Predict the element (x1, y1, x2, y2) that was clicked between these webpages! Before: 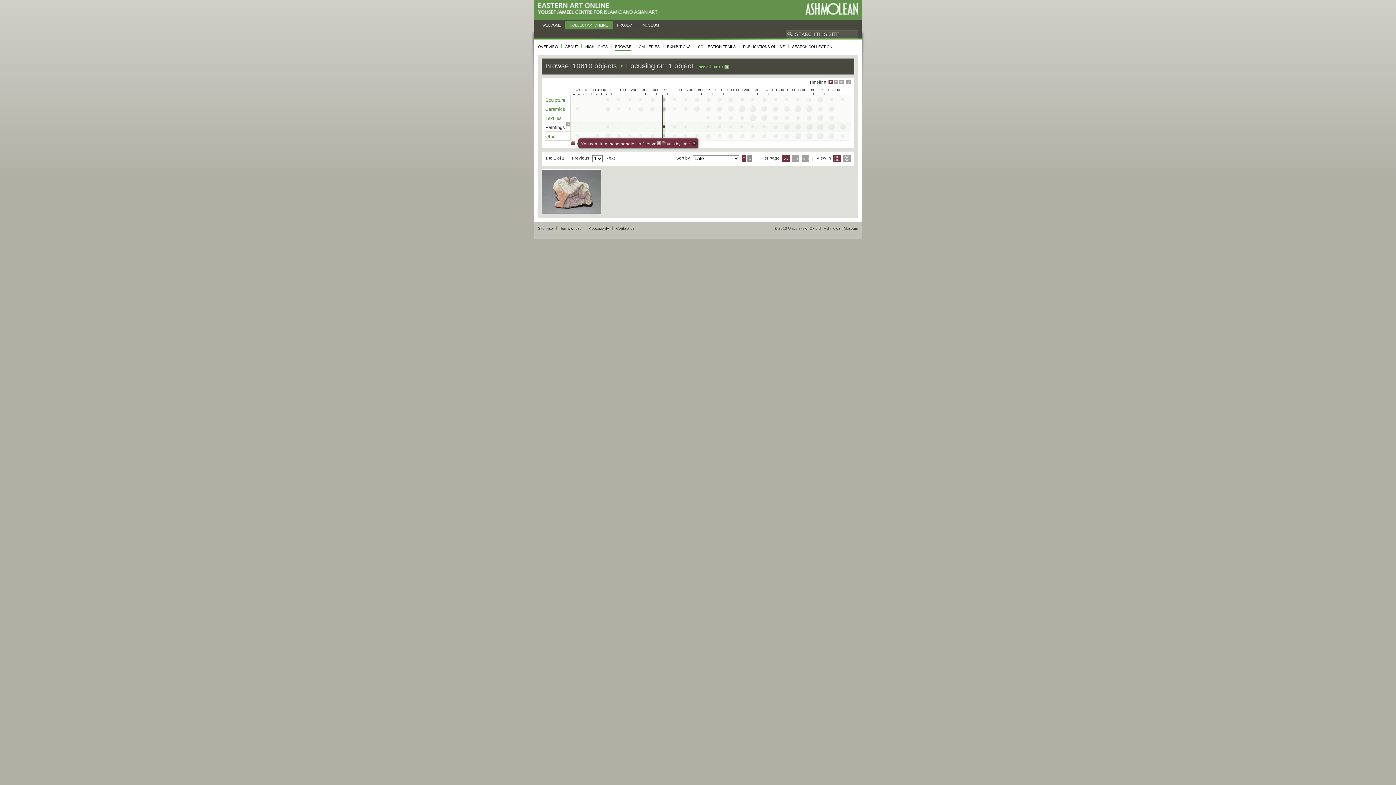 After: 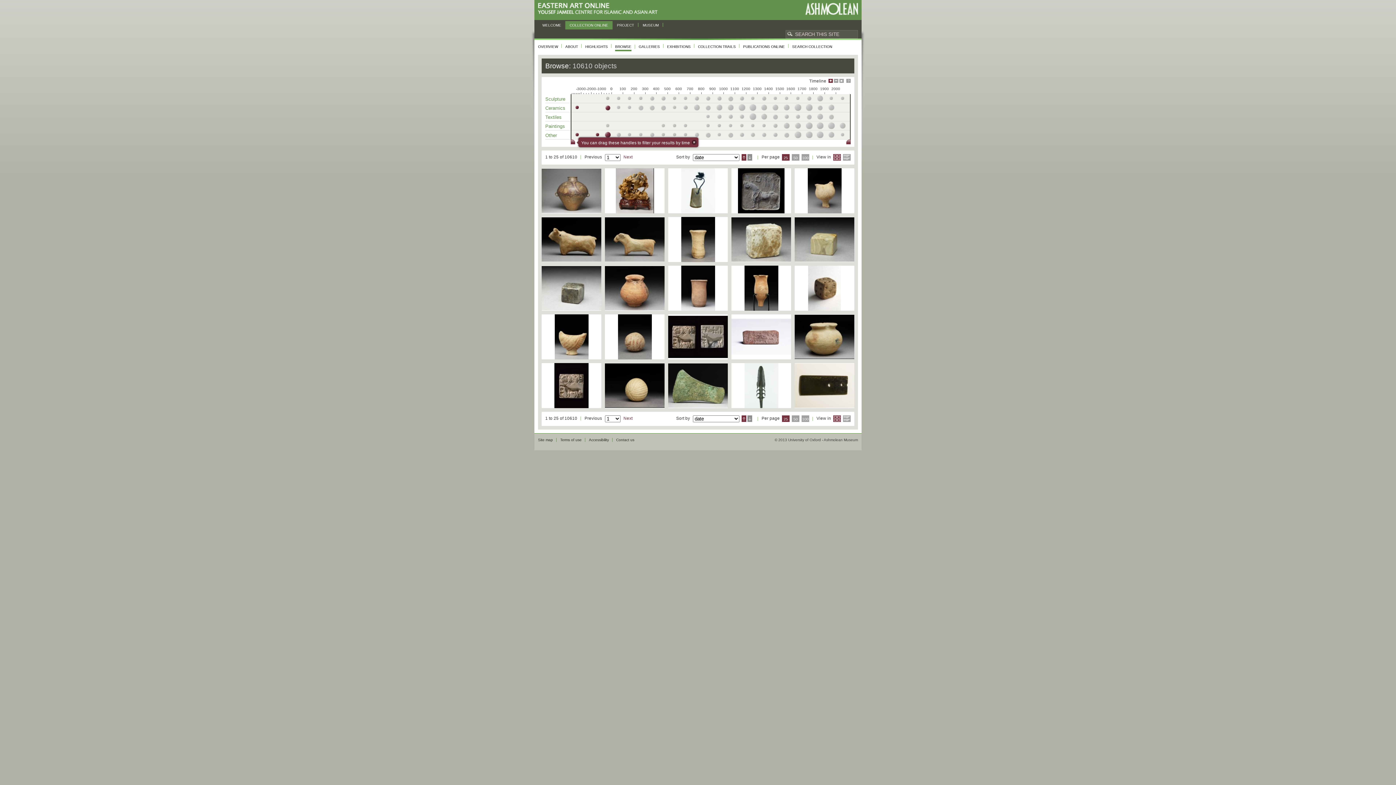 Action: bbox: (615, 42, 631, 51) label: BROWSE